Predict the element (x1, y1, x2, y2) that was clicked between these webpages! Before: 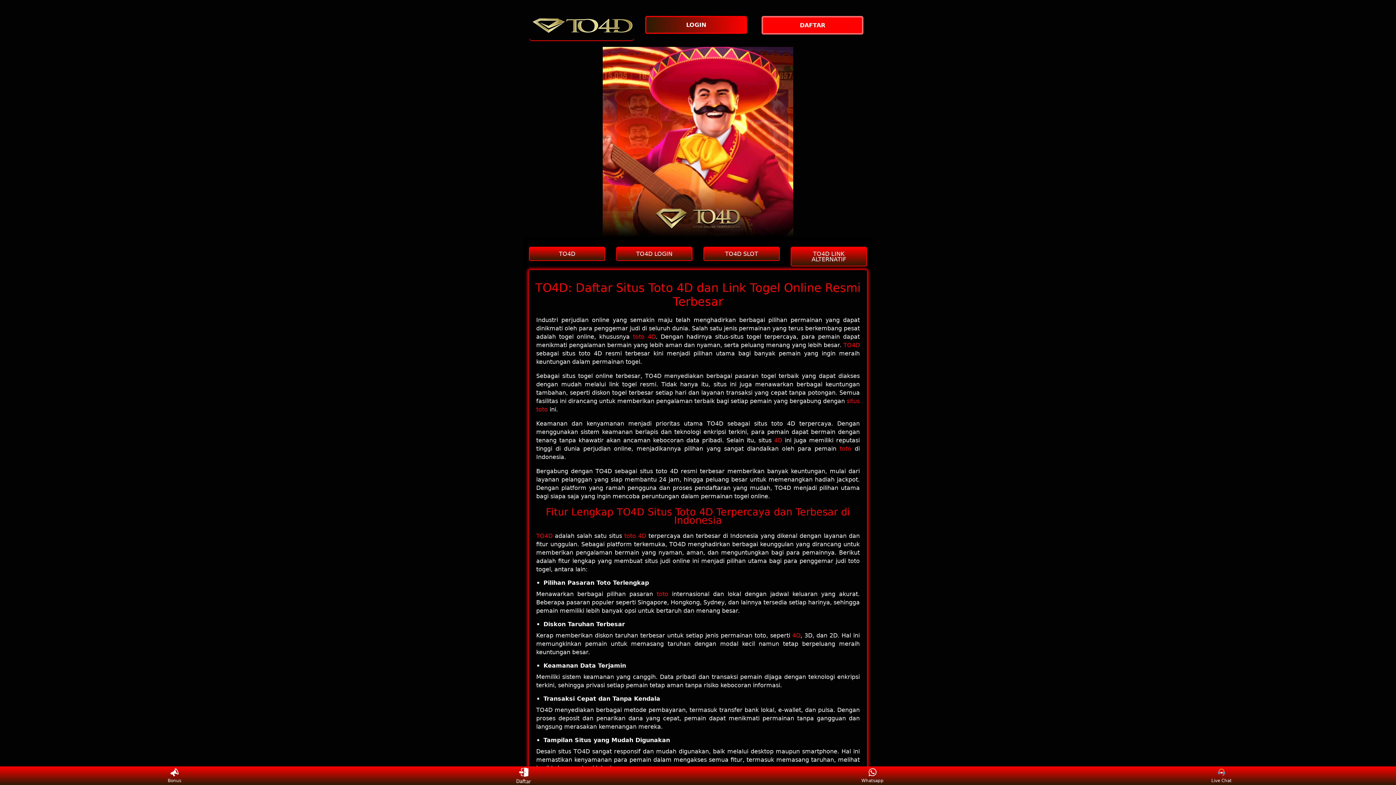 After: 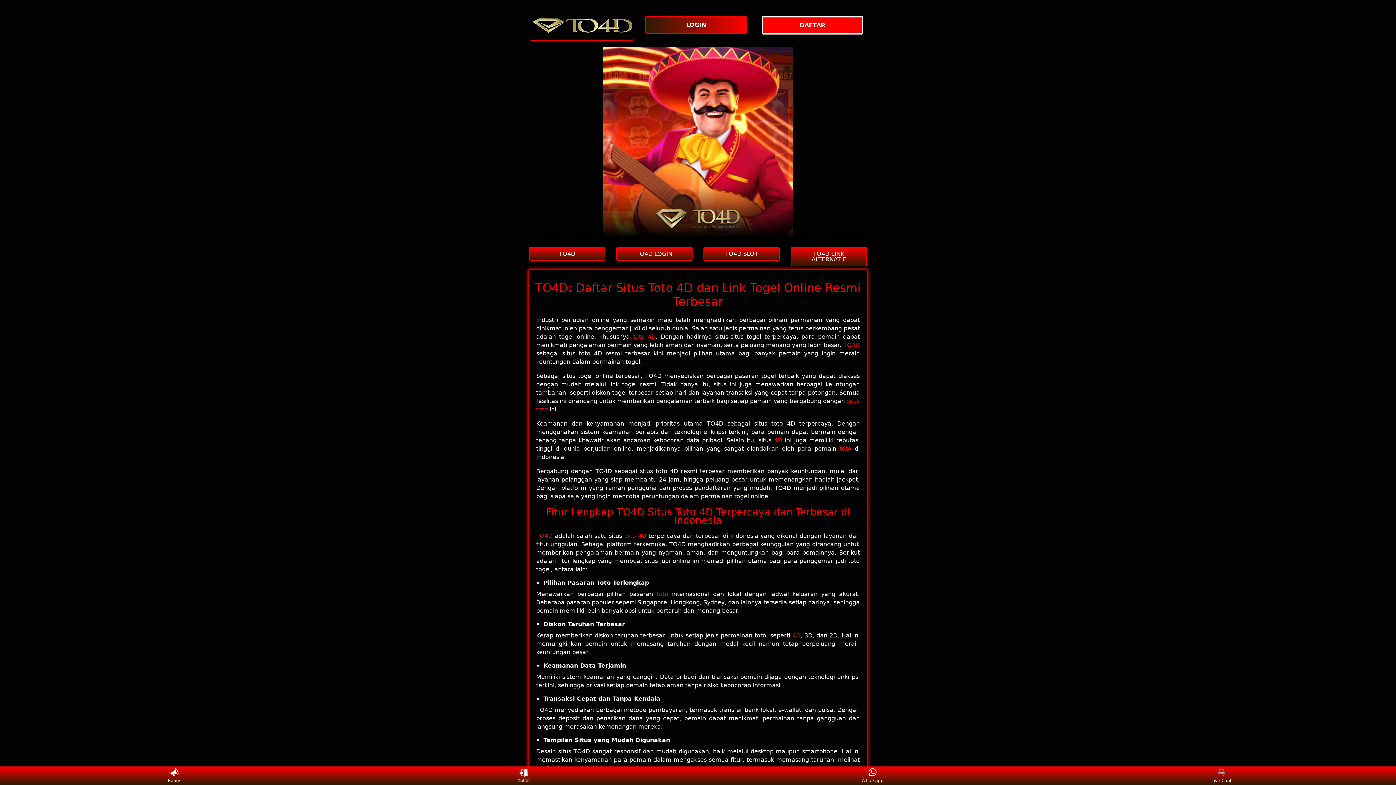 Action: bbox: (774, 436, 782, 443) label: 4D